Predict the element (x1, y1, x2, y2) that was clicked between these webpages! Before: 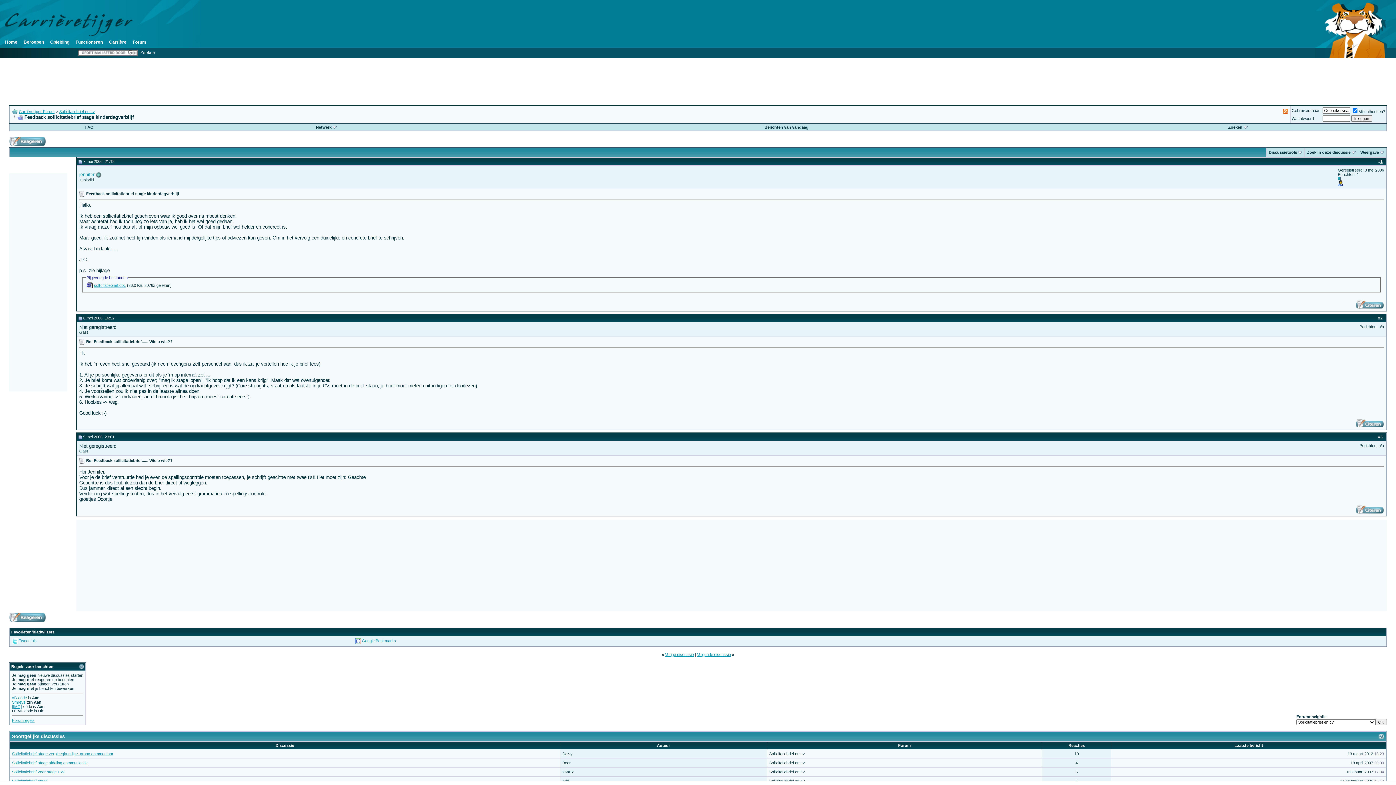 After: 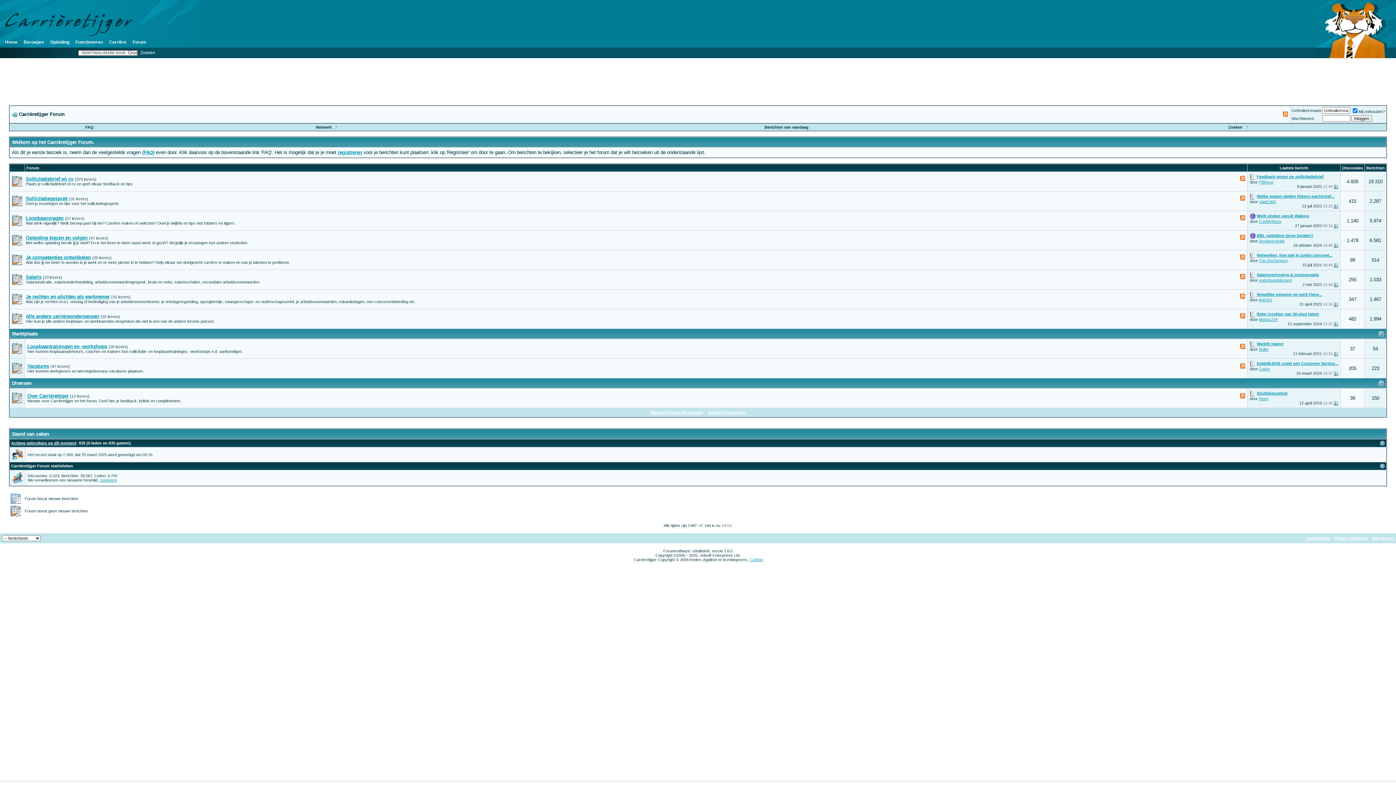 Action: bbox: (18, 109, 54, 113) label: Carrièretijger Forum